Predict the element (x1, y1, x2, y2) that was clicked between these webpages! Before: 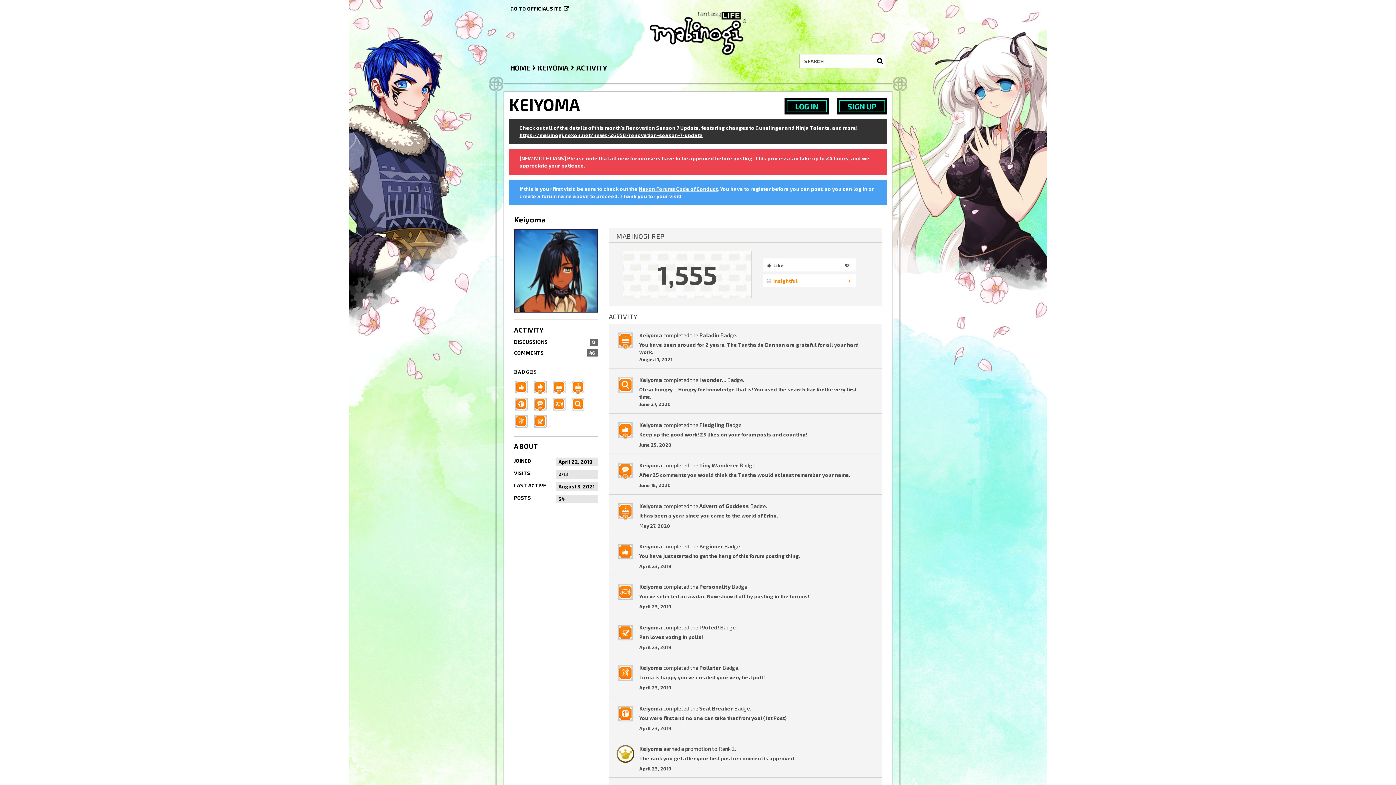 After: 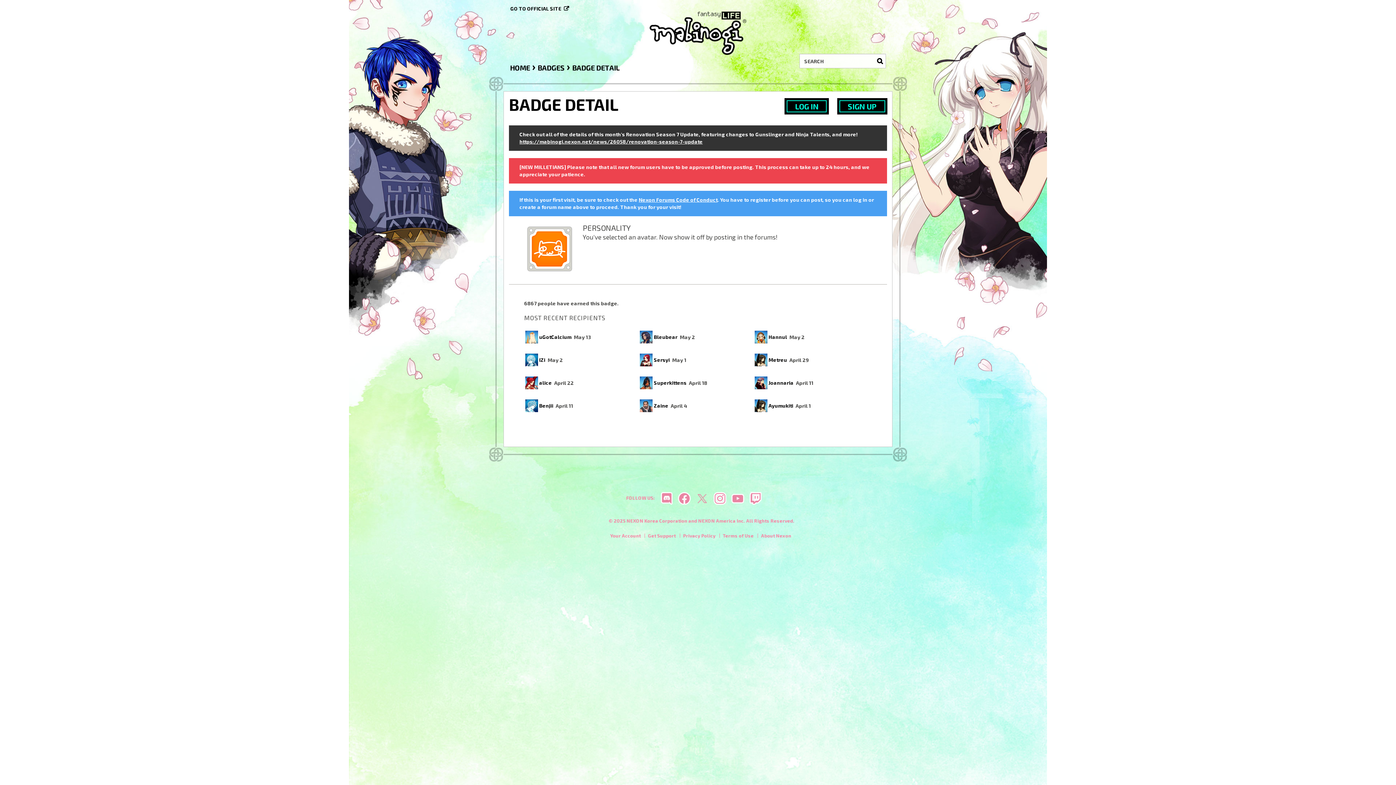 Action: bbox: (551, 400, 570, 406)